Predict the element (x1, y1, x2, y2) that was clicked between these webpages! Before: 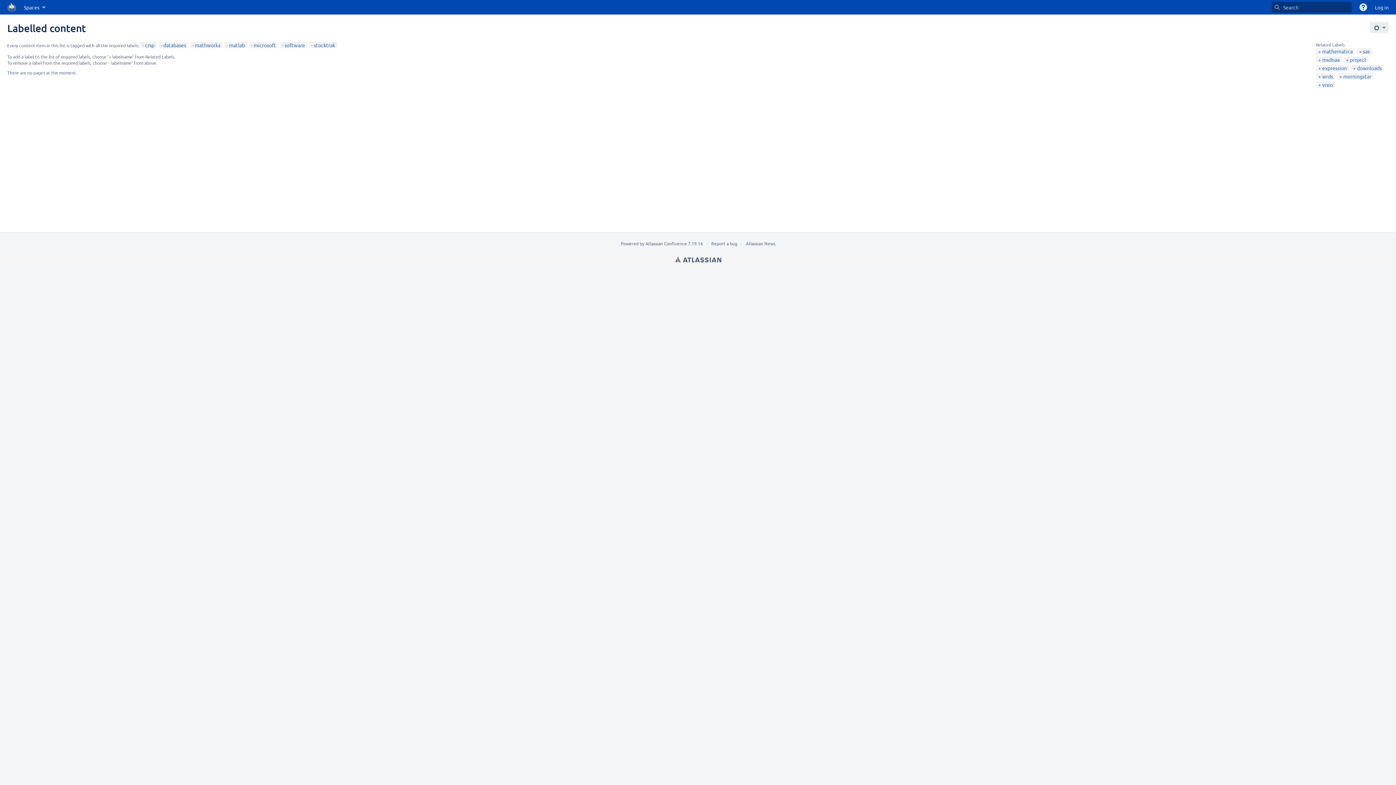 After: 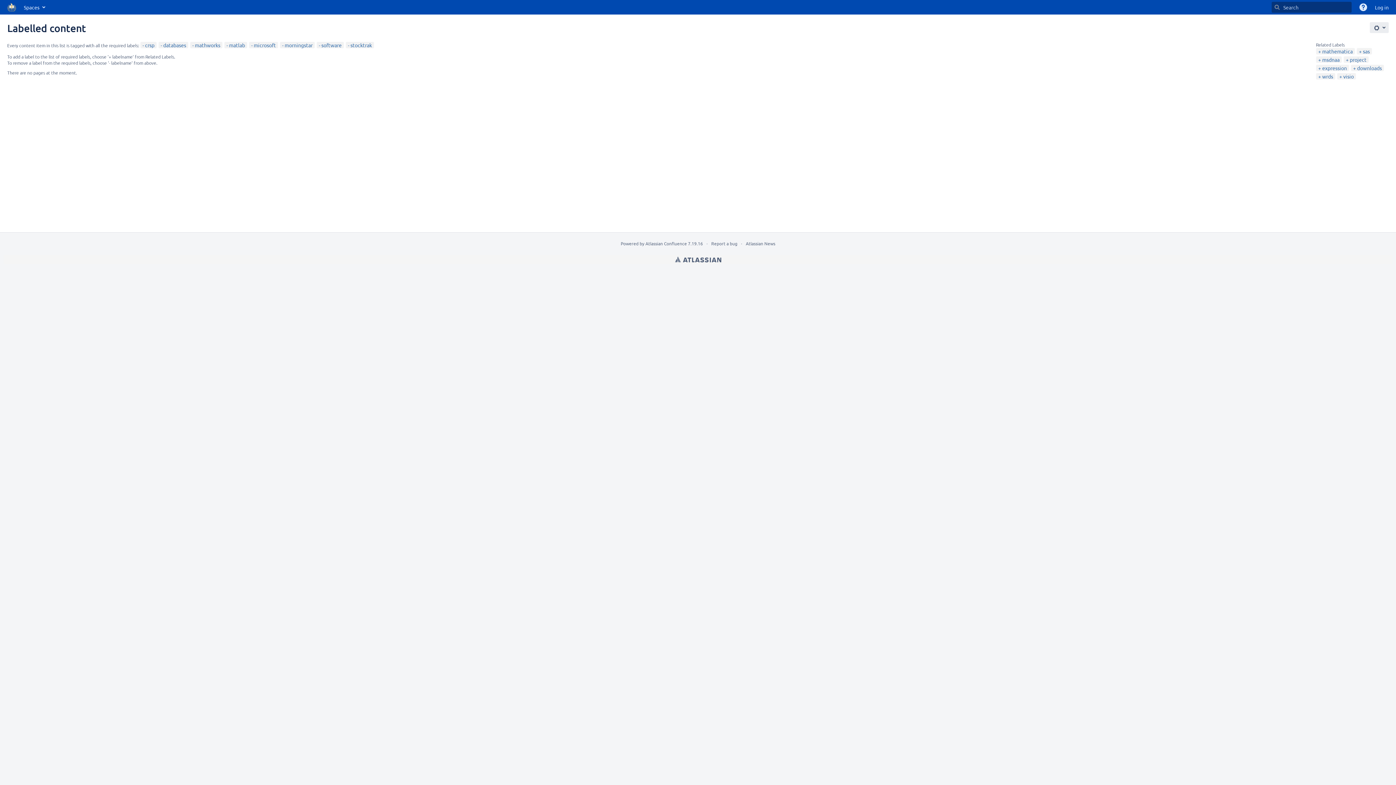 Action: bbox: (1339, 73, 1371, 79) label: morningstar